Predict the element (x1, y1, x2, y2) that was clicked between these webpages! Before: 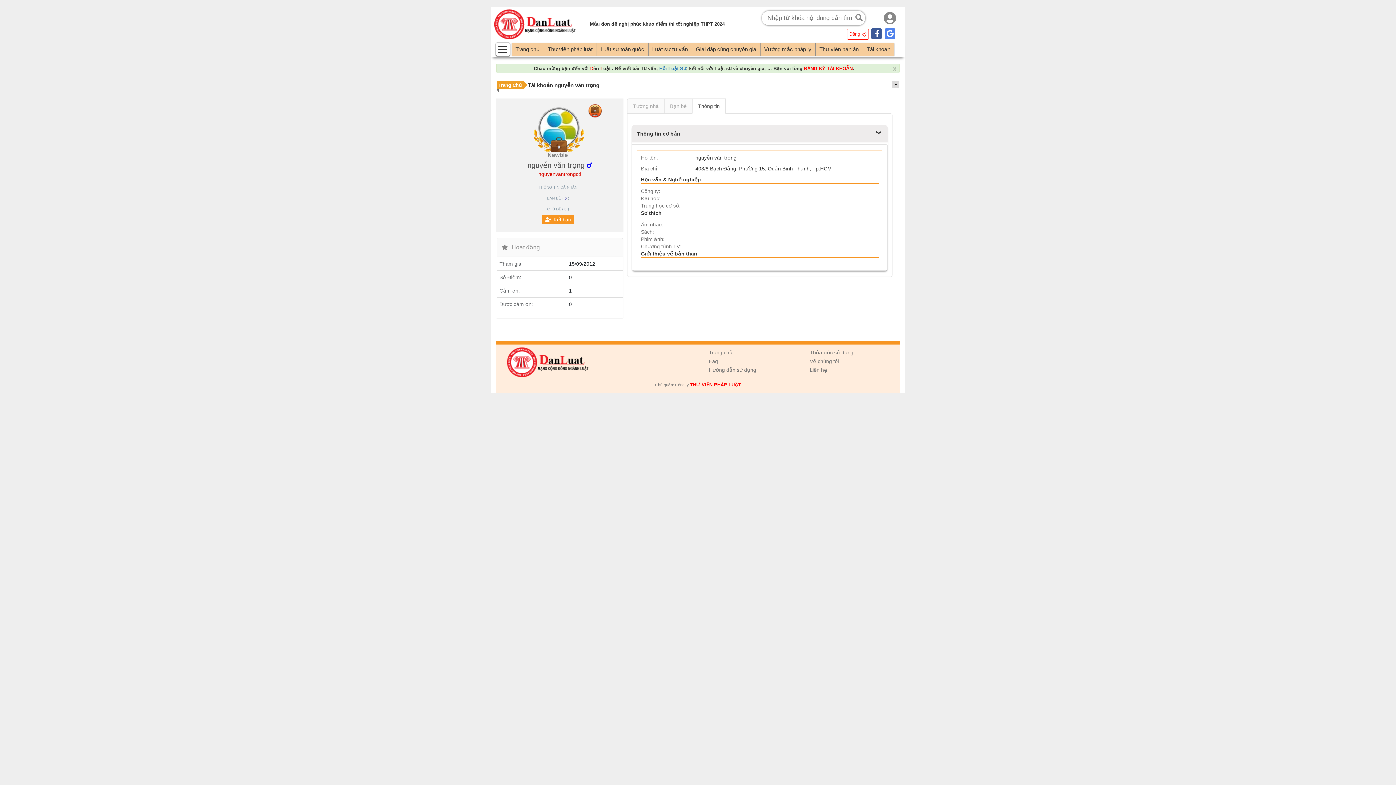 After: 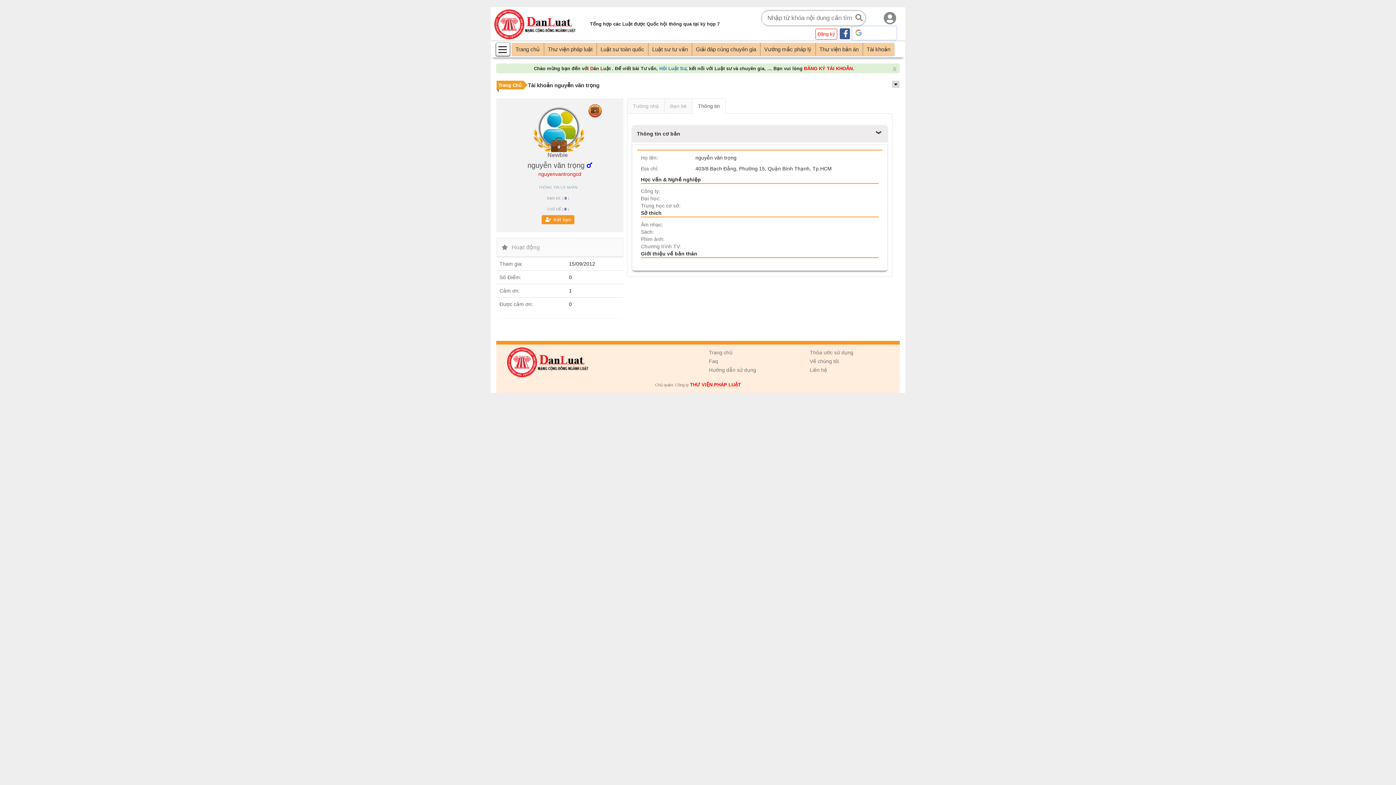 Action: bbox: (884, 26, 896, 40)